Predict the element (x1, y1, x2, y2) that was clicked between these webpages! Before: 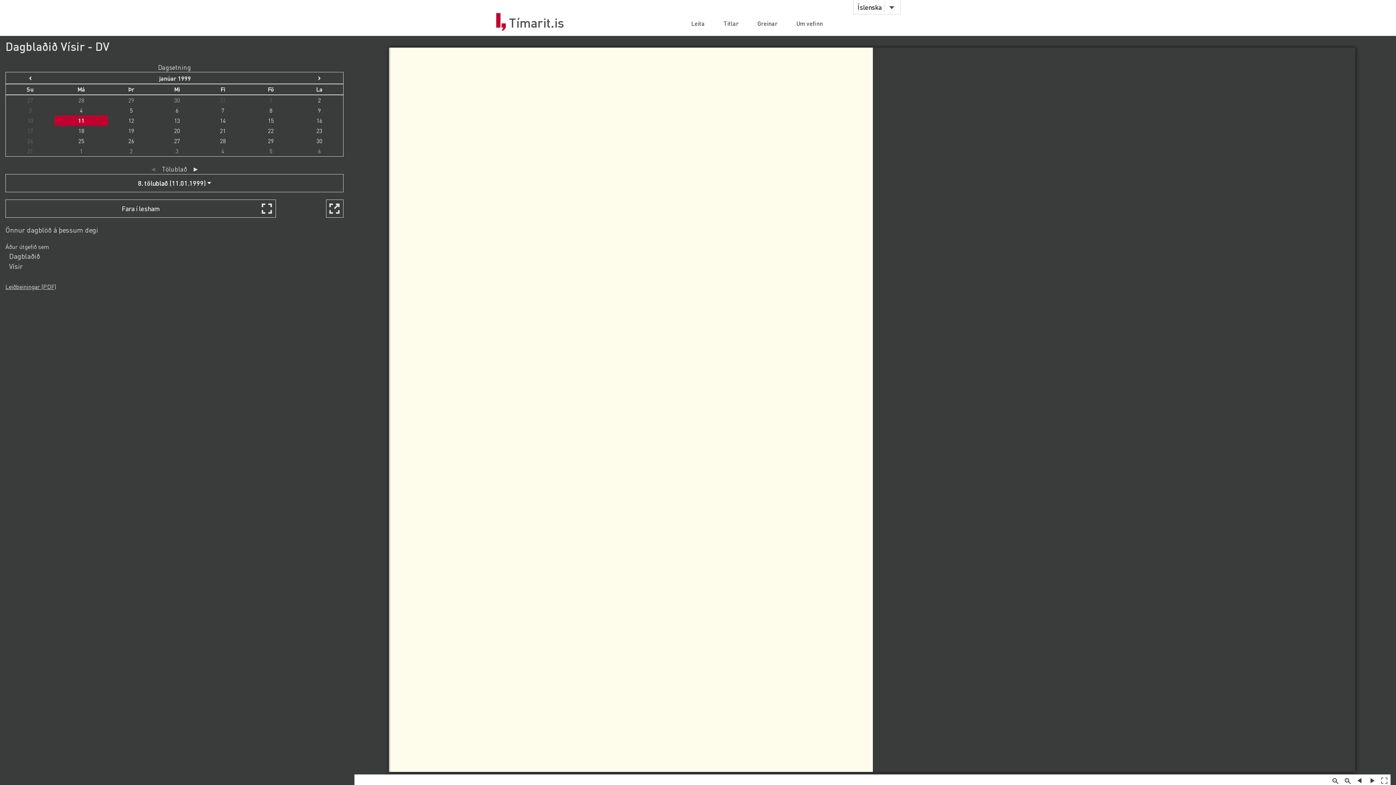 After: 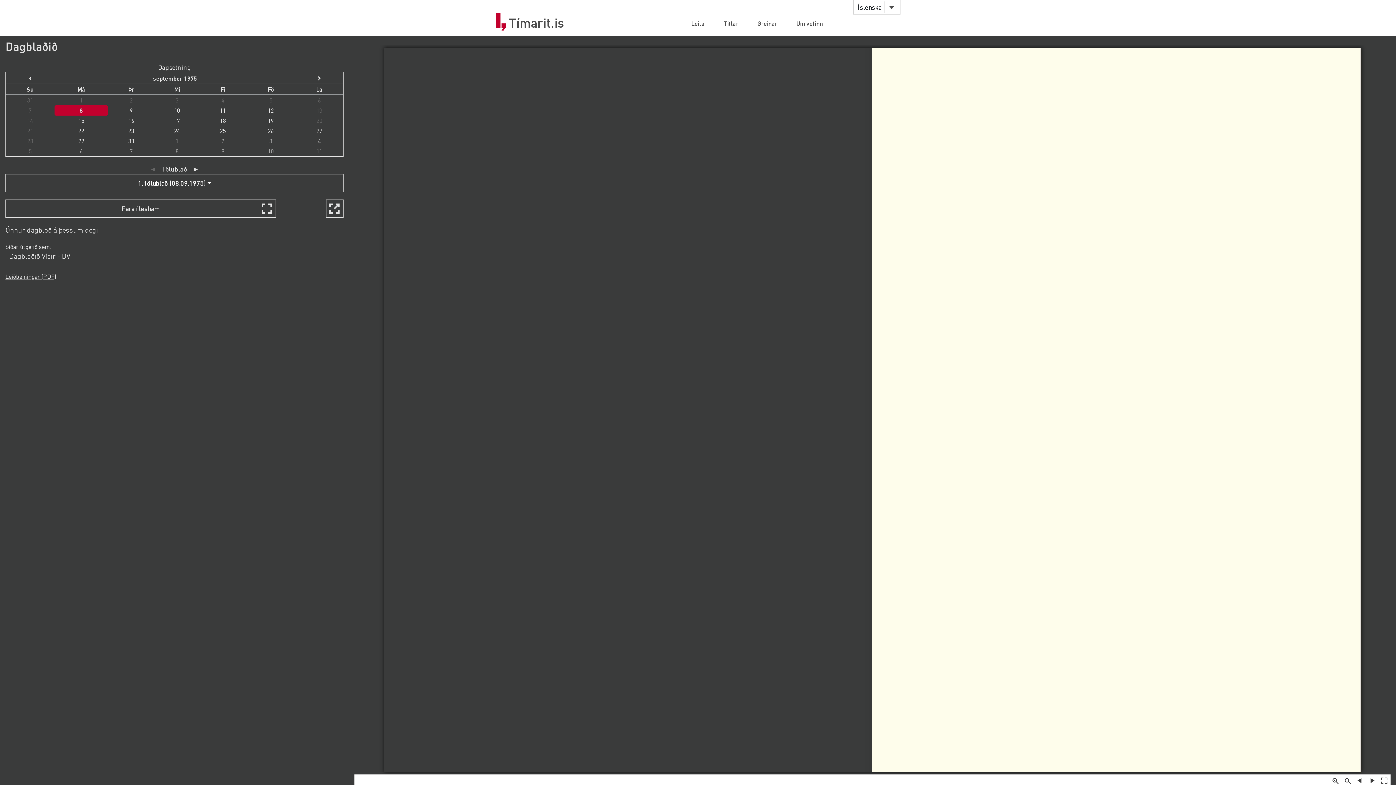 Action: bbox: (9, 251, 40, 260) label: Dagblaðið